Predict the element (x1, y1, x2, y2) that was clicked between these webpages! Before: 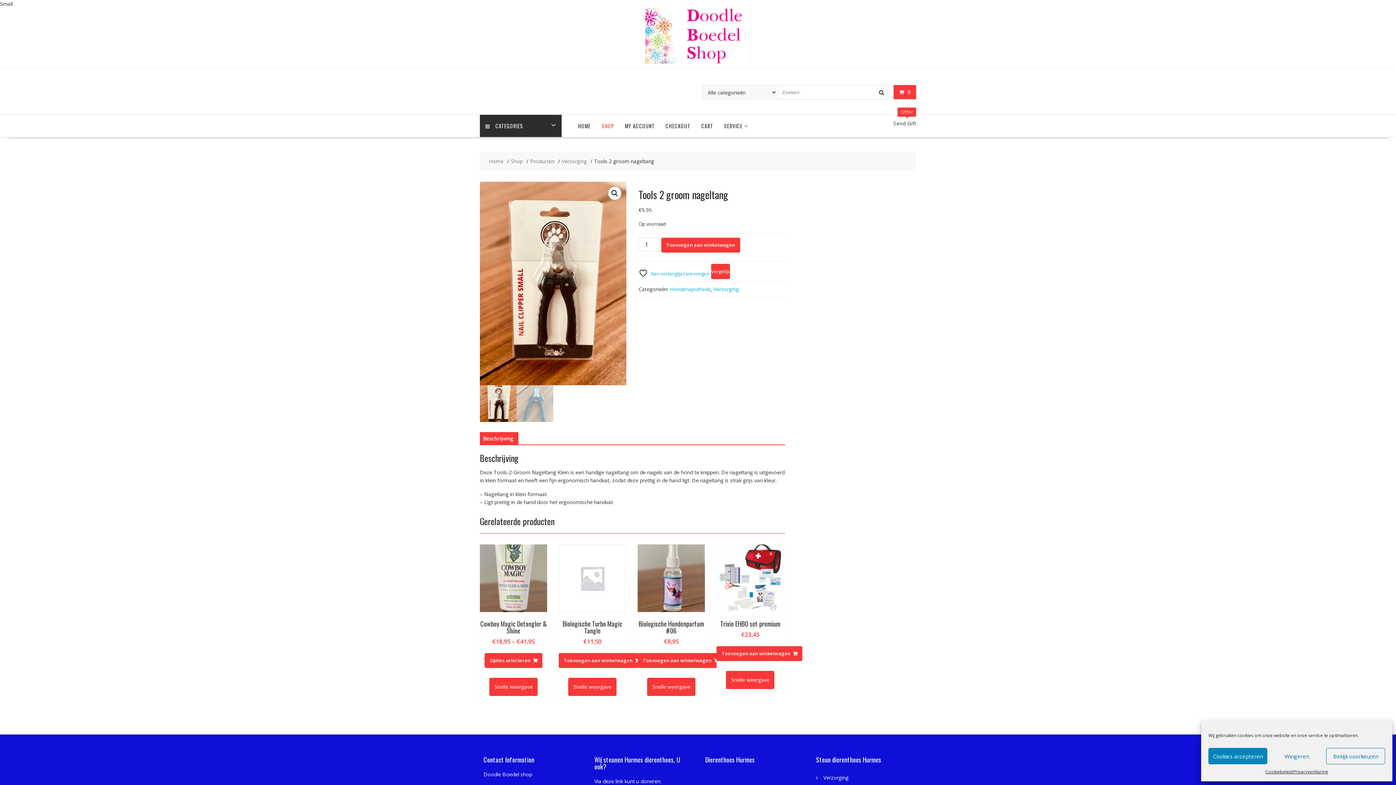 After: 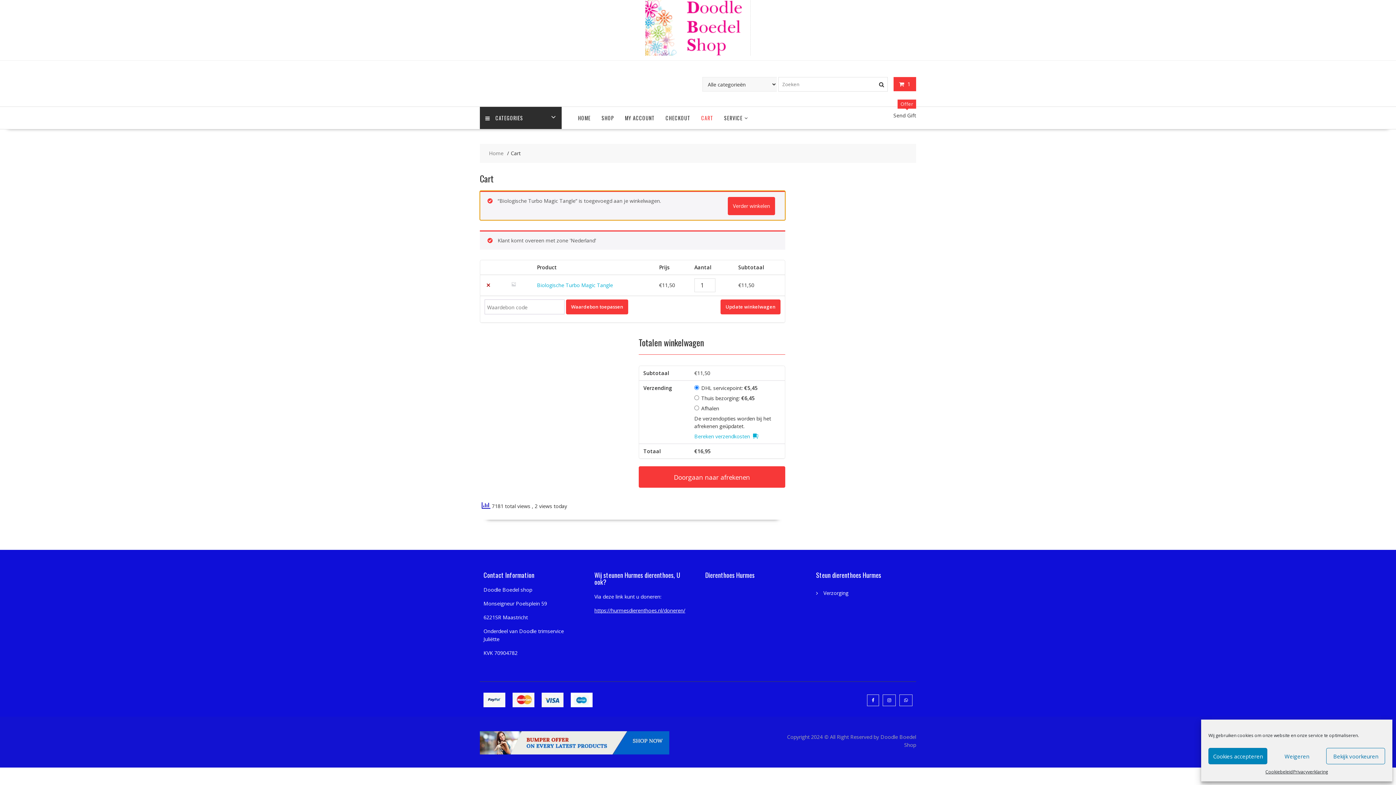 Action: bbox: (558, 653, 644, 668) label: Toevoegen aan winkelwagen: “Biologische Turbo Magic Tangle“